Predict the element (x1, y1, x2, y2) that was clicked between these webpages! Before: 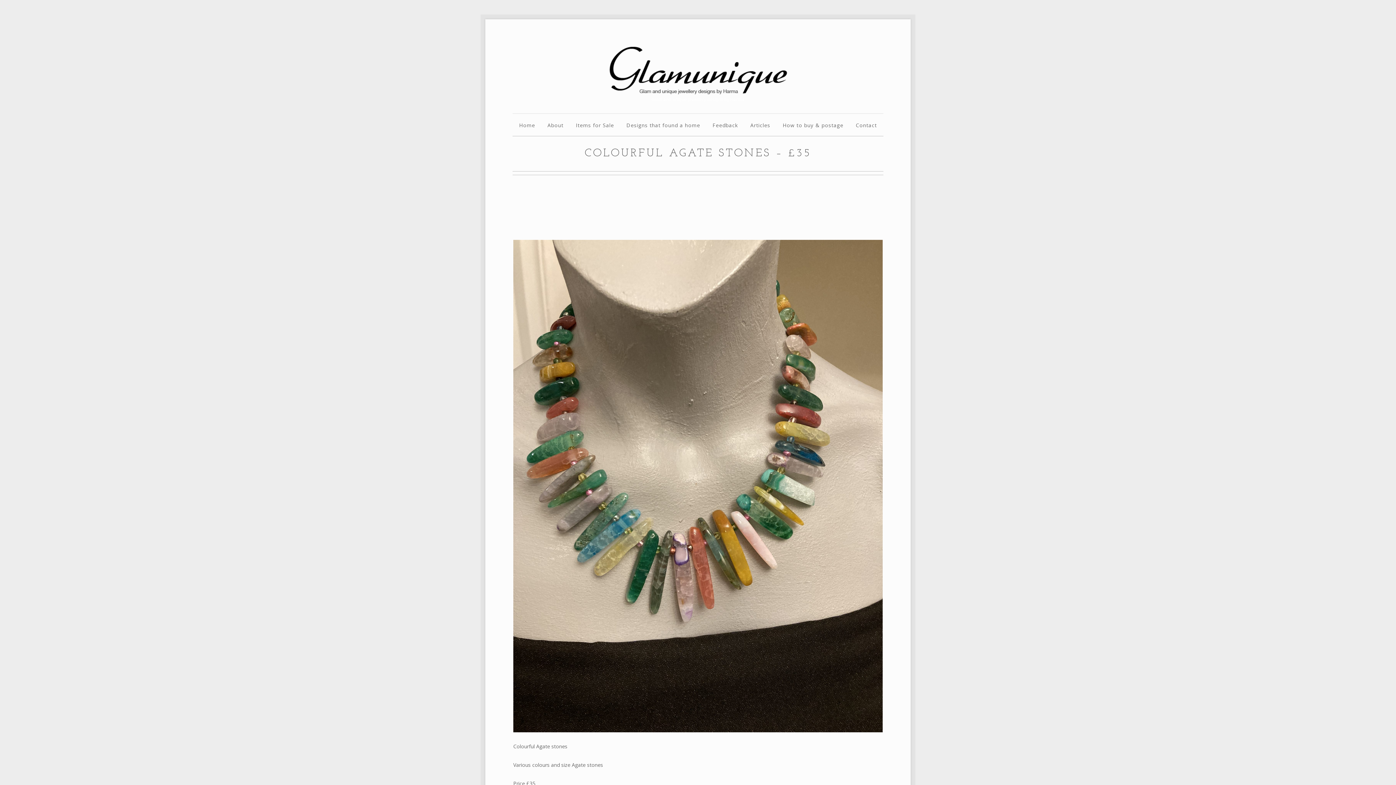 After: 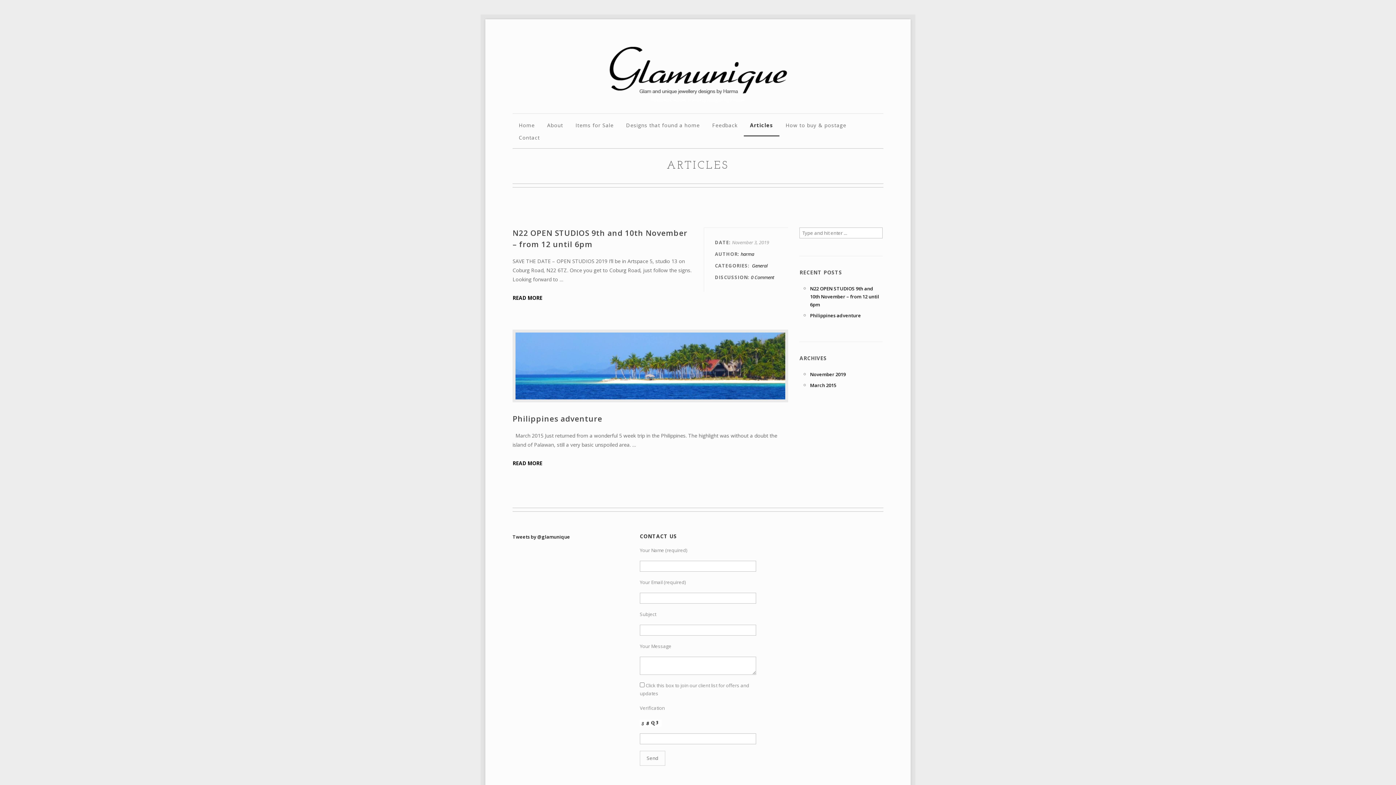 Action: label: Articles bbox: (750, 122, 770, 135)